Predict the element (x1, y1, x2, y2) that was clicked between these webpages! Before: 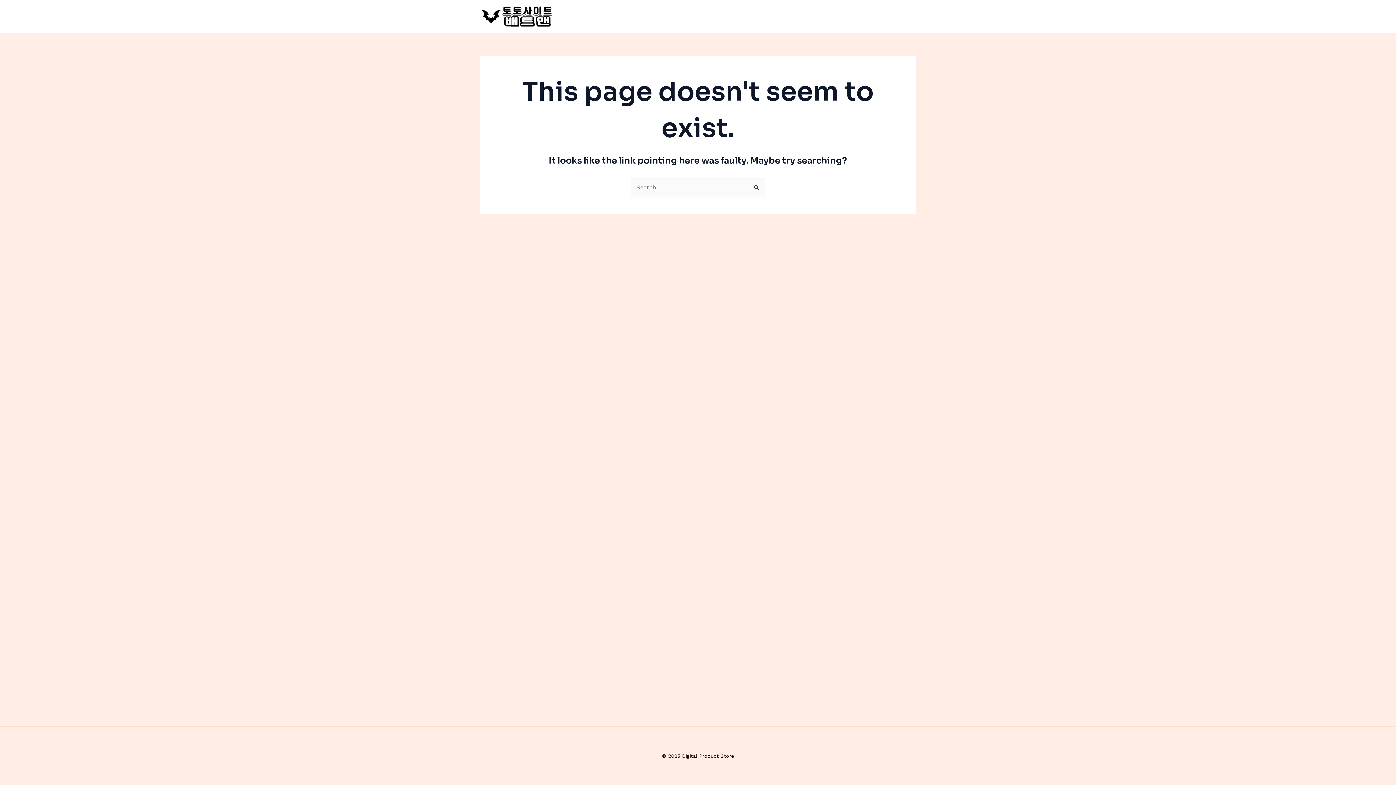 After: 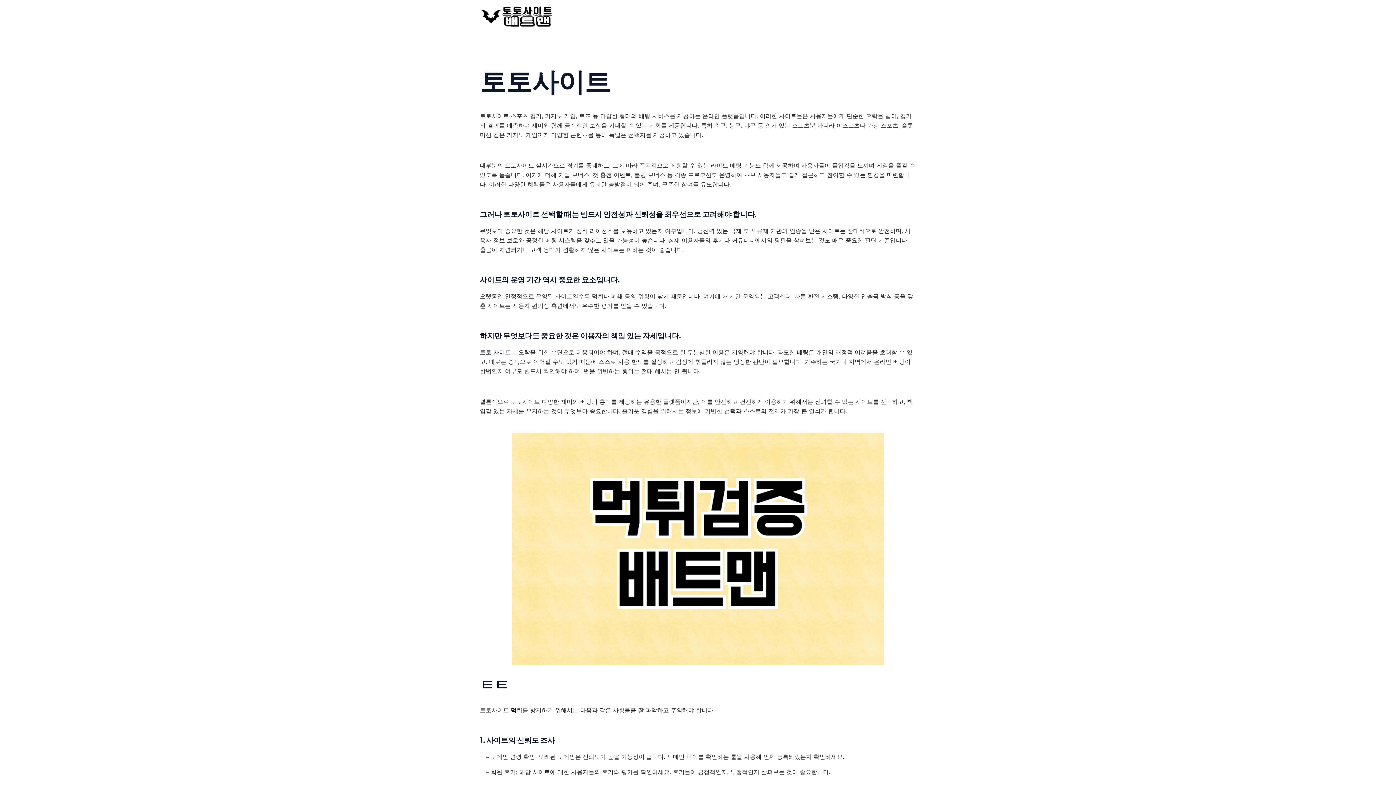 Action: bbox: (480, 12, 553, 19)